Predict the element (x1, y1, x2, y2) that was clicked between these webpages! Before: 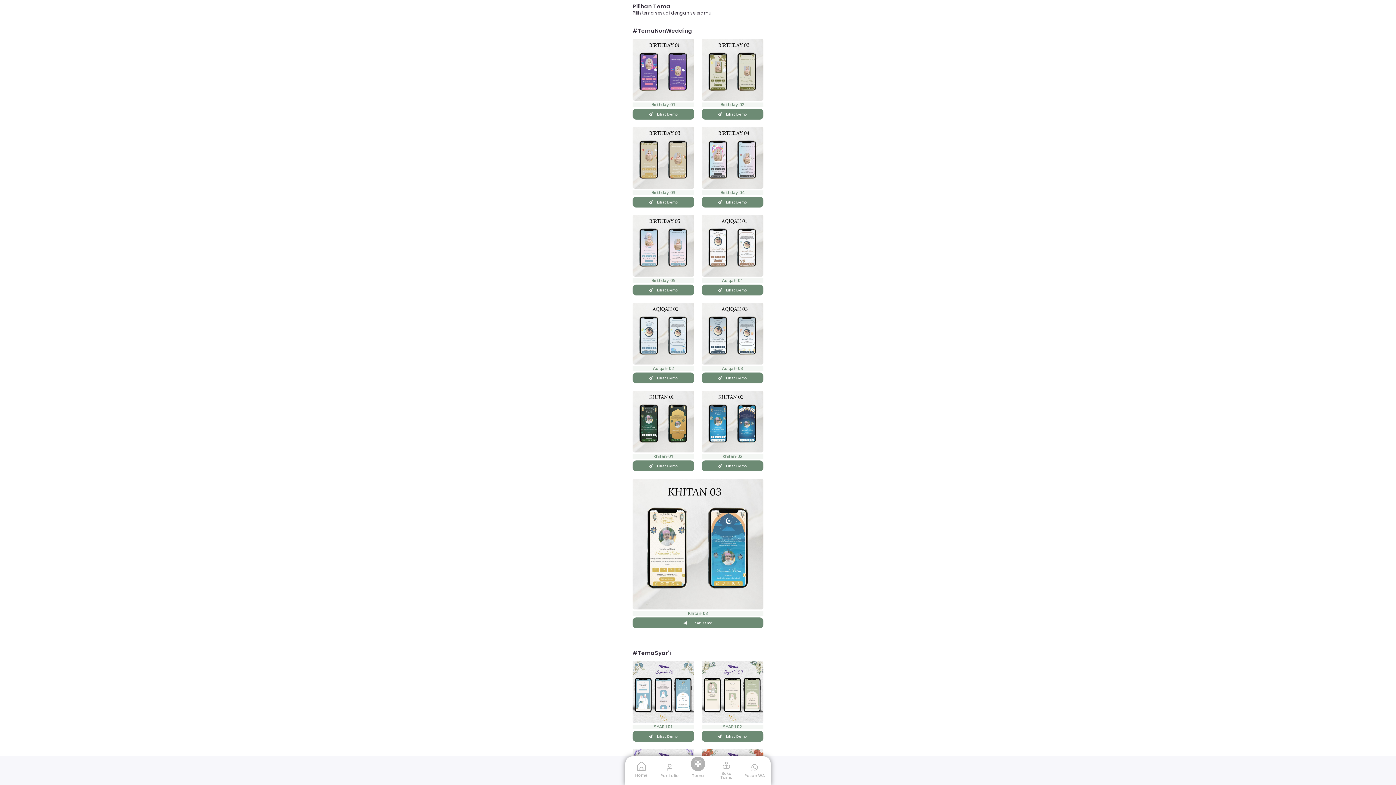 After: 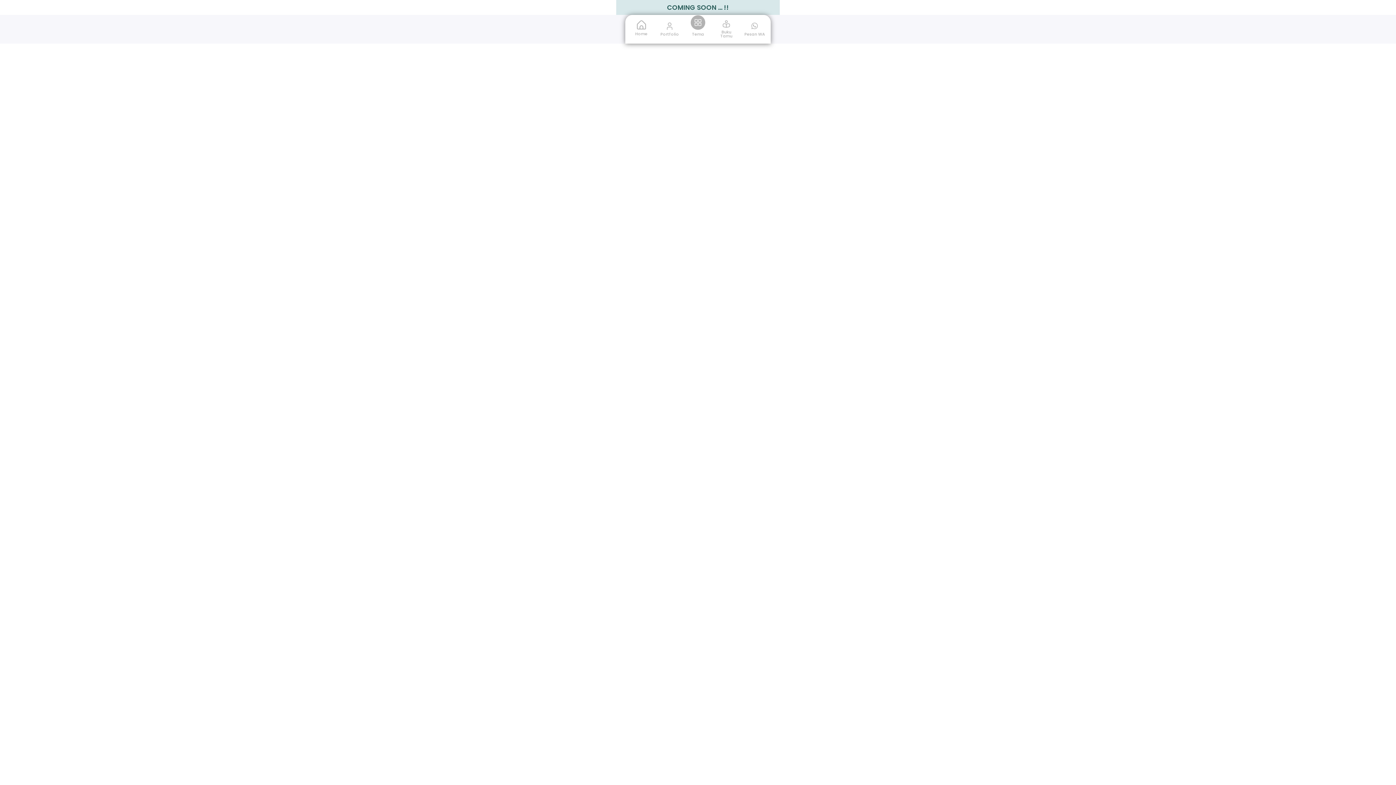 Action: bbox: (720, 770, 732, 780) label: Buku Tamu